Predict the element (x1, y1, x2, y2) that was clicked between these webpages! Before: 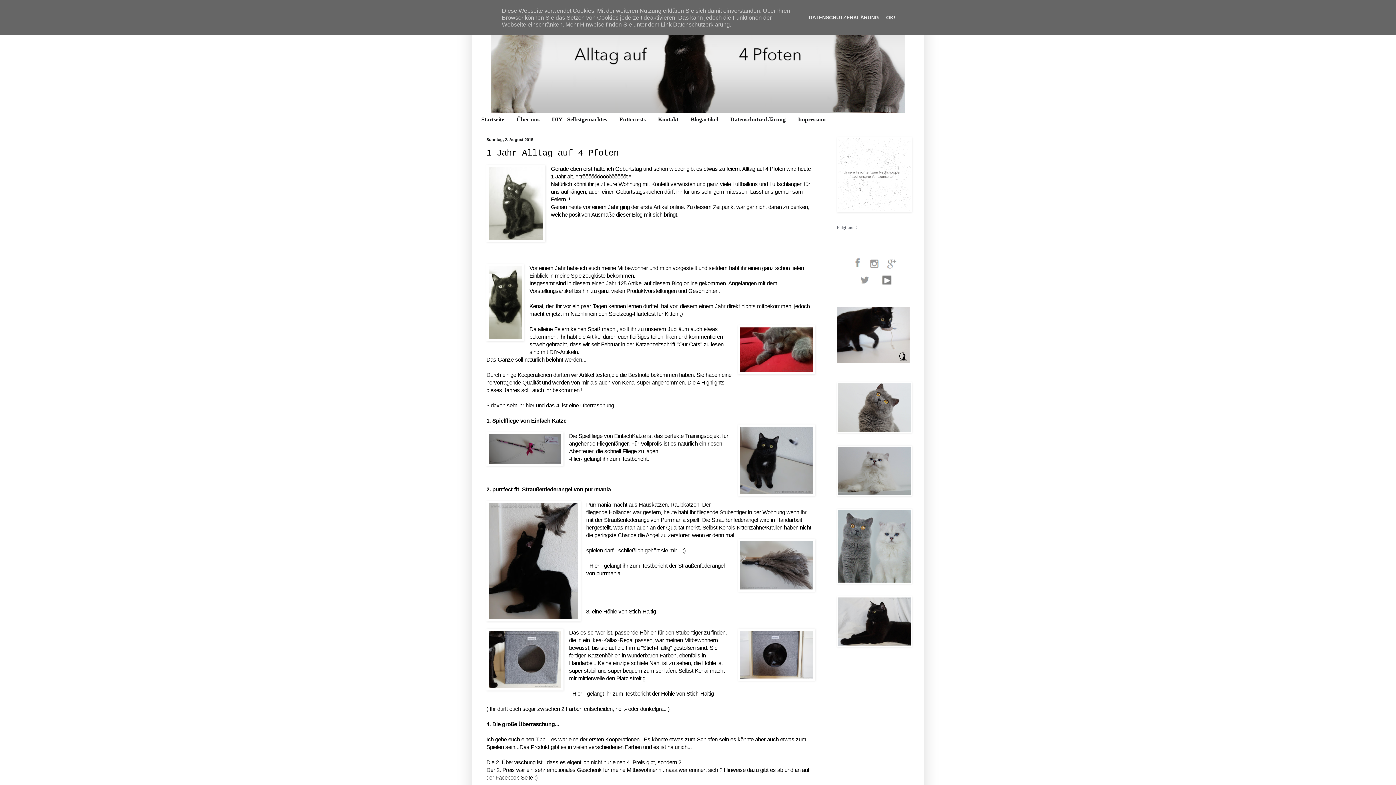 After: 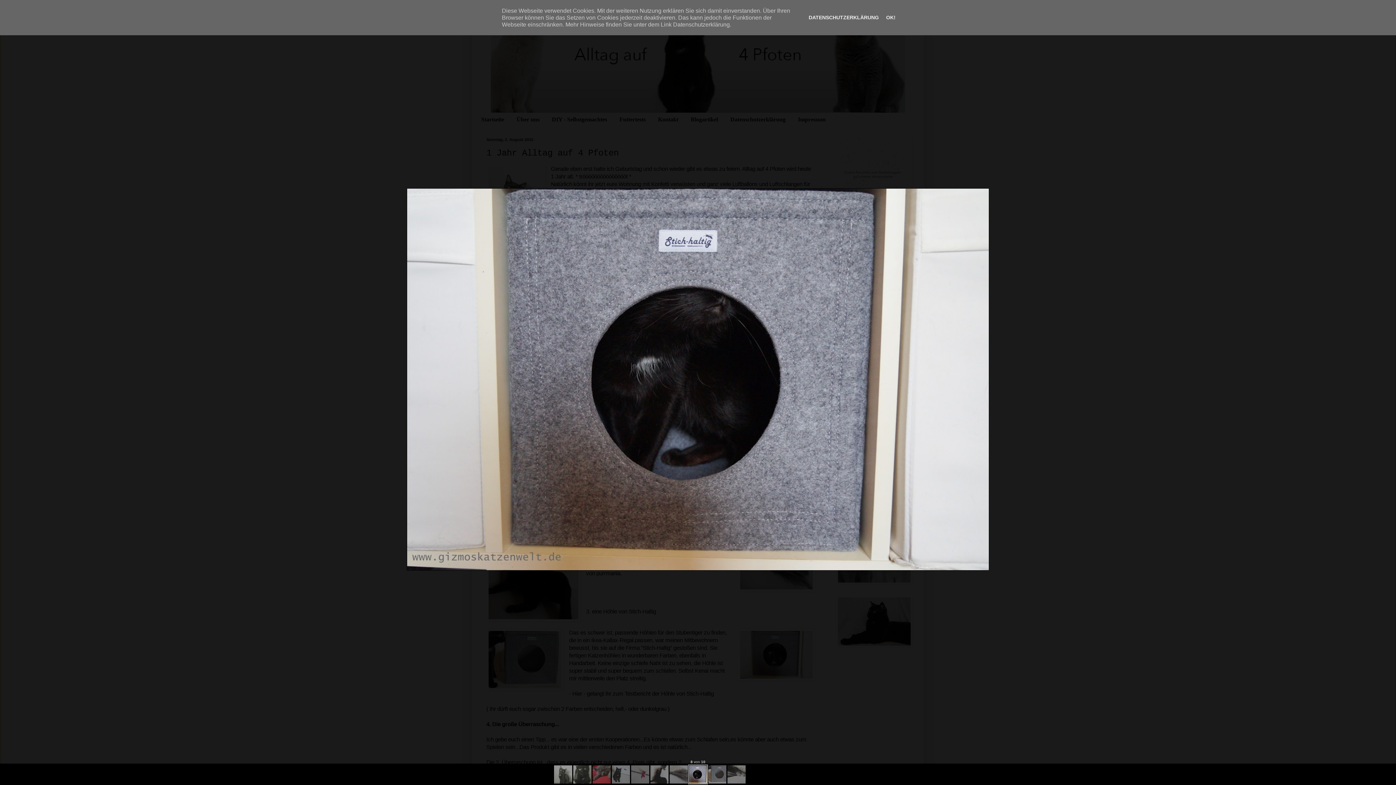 Action: bbox: (738, 629, 815, 683)